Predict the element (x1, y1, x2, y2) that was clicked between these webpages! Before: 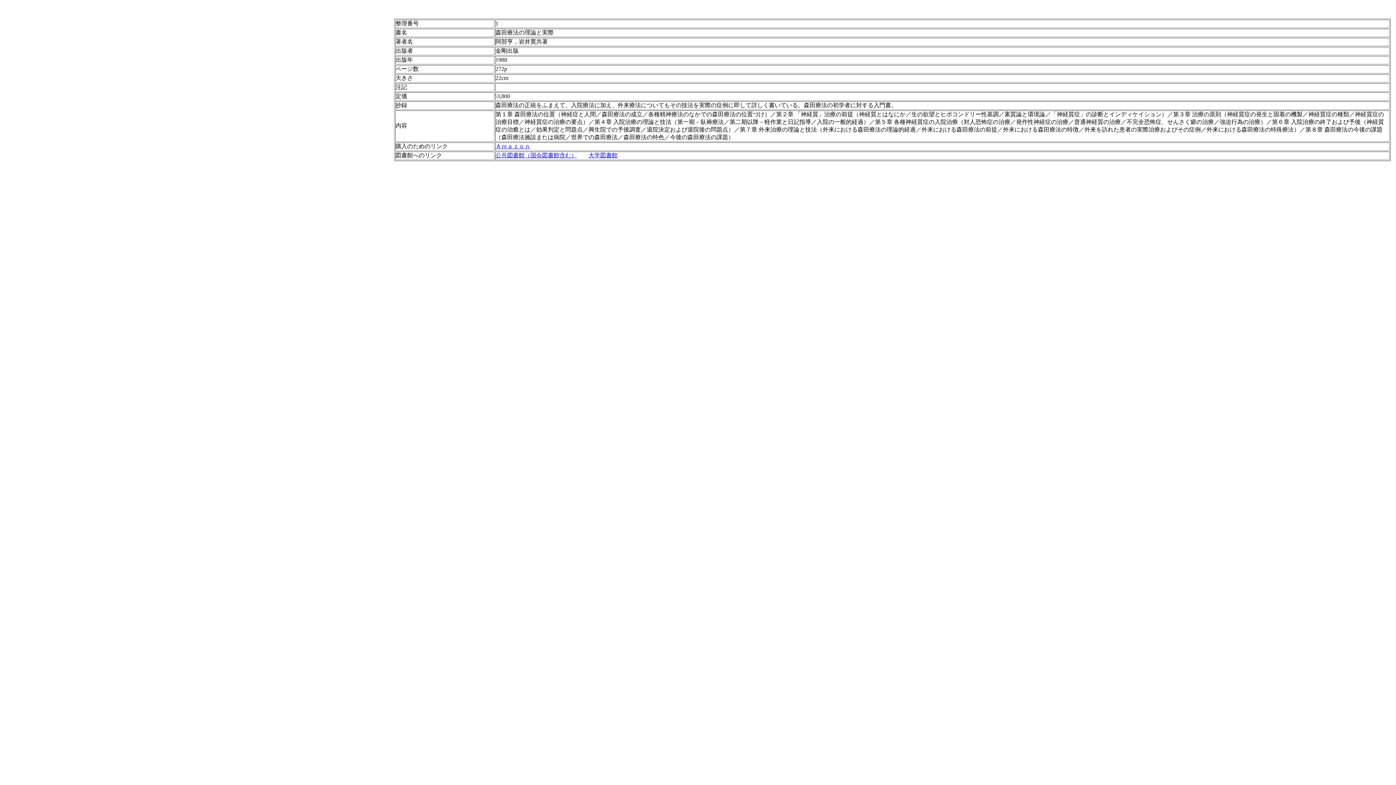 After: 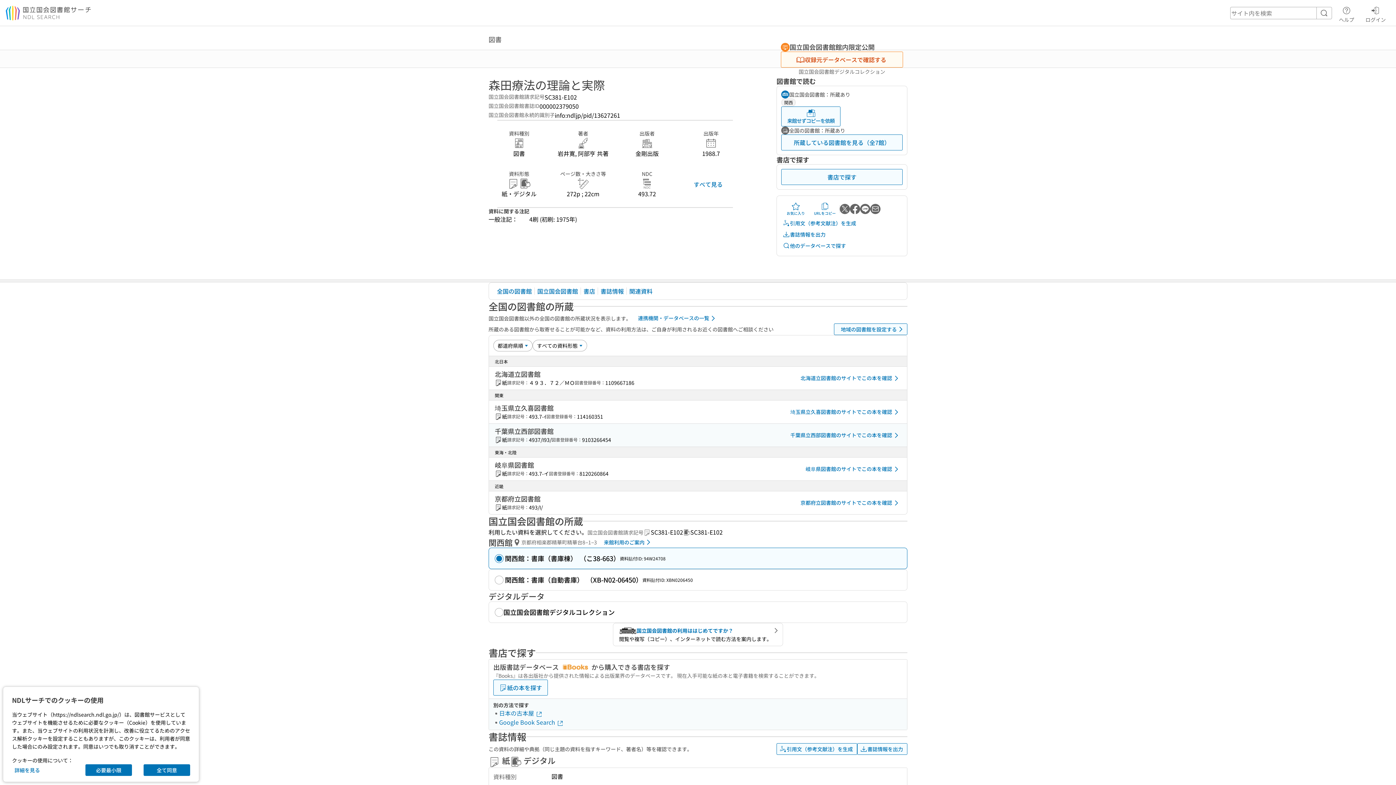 Action: label: 公共図書館（国会図書館含む） bbox: (495, 152, 577, 158)